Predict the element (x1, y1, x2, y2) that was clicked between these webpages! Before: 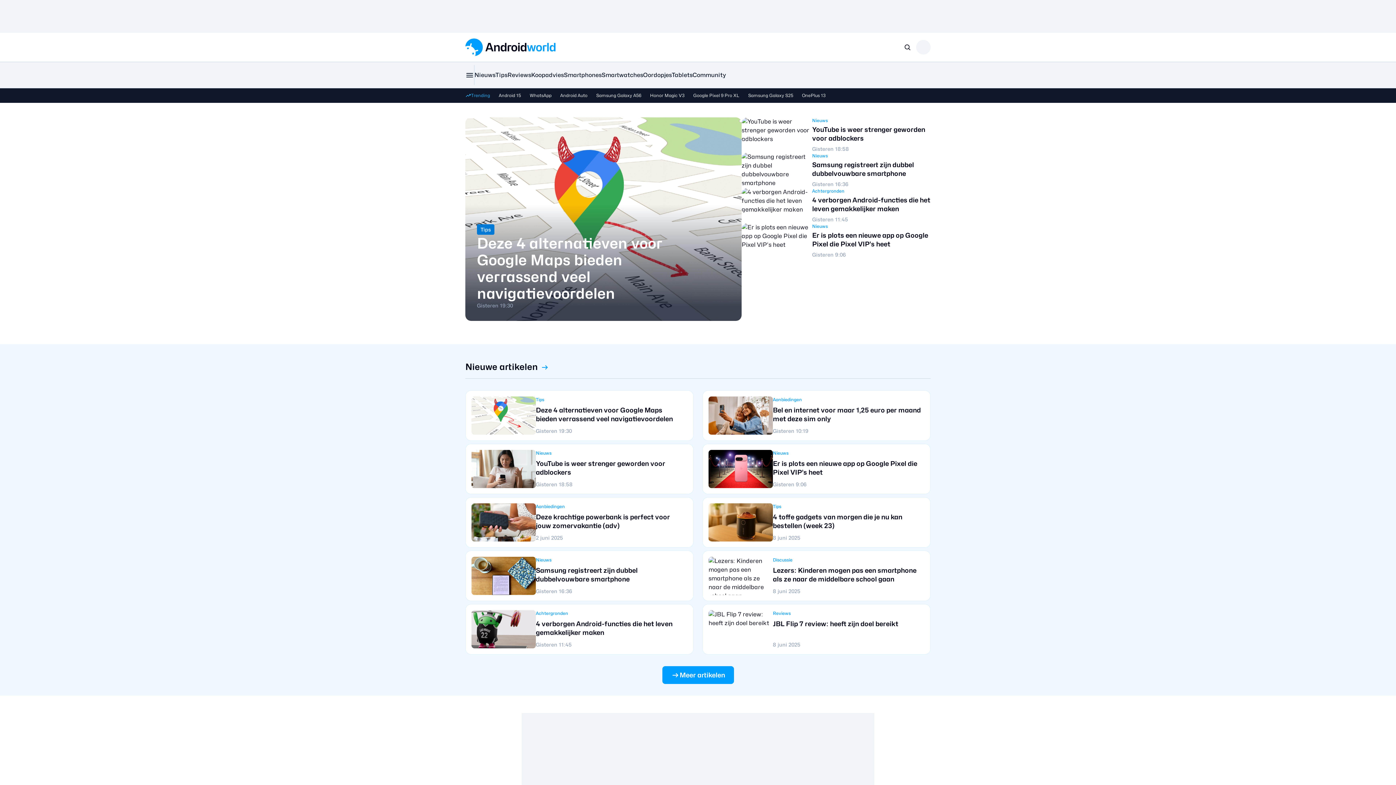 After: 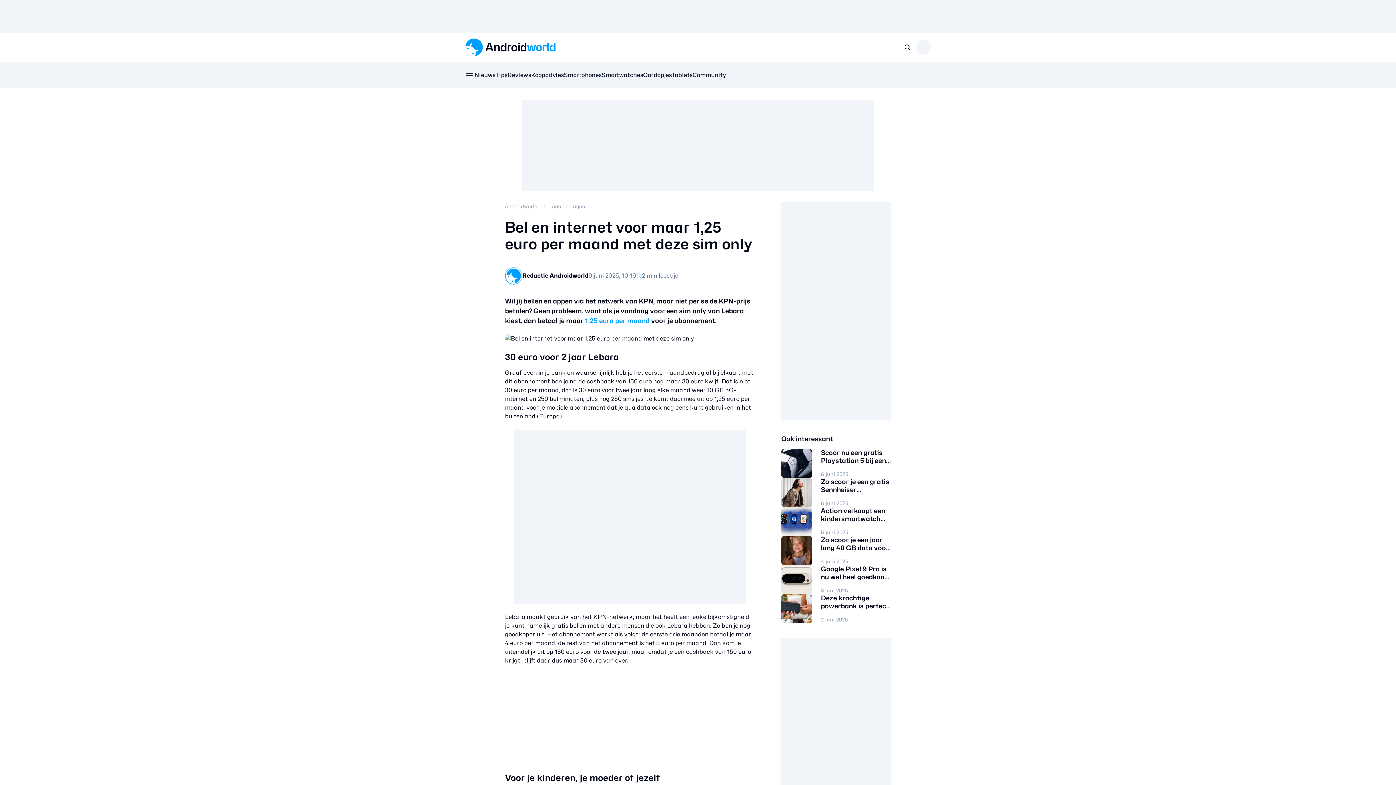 Action: label: Aanbiedingen

Bel en internet voor maar 1,25 euro per maand met deze sim only
Gisteren 10:19 bbox: (702, 390, 930, 441)